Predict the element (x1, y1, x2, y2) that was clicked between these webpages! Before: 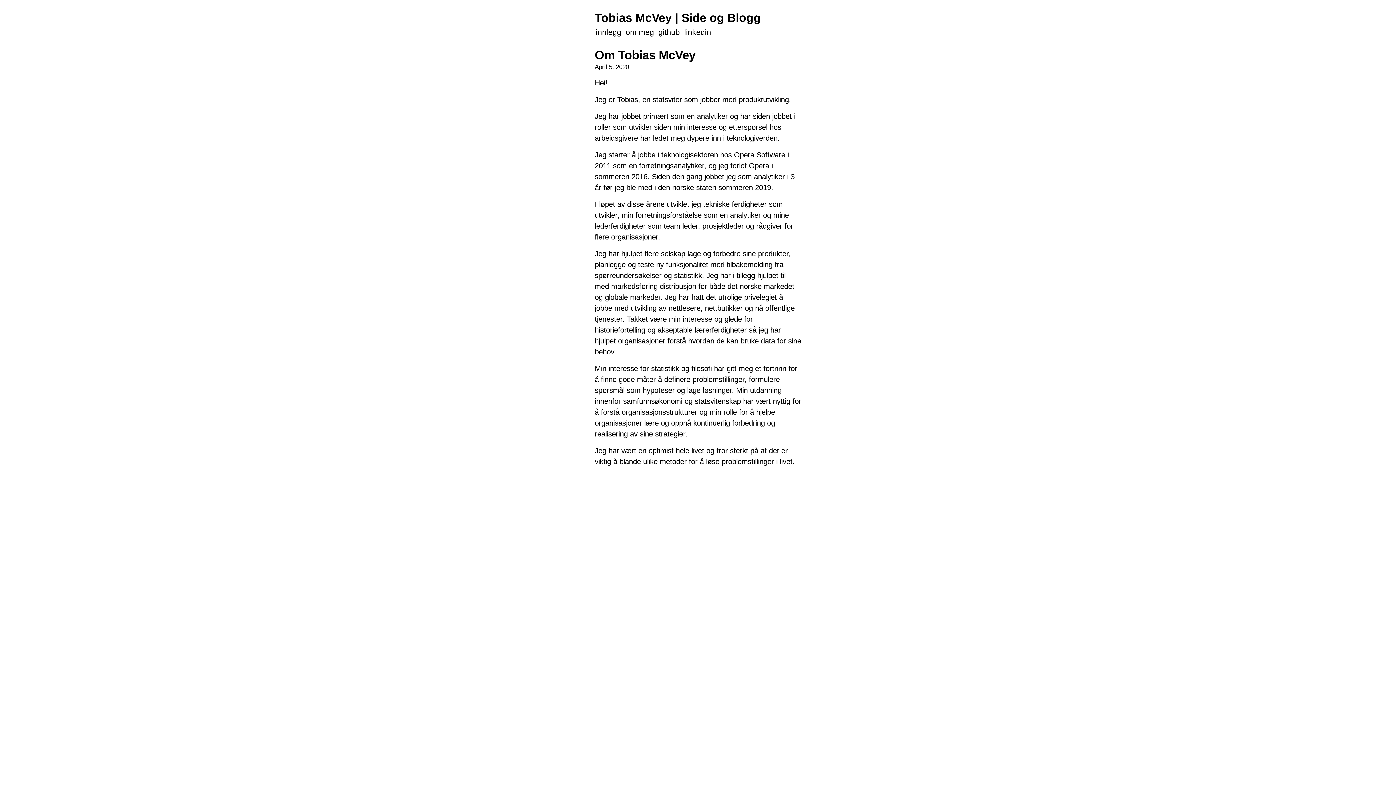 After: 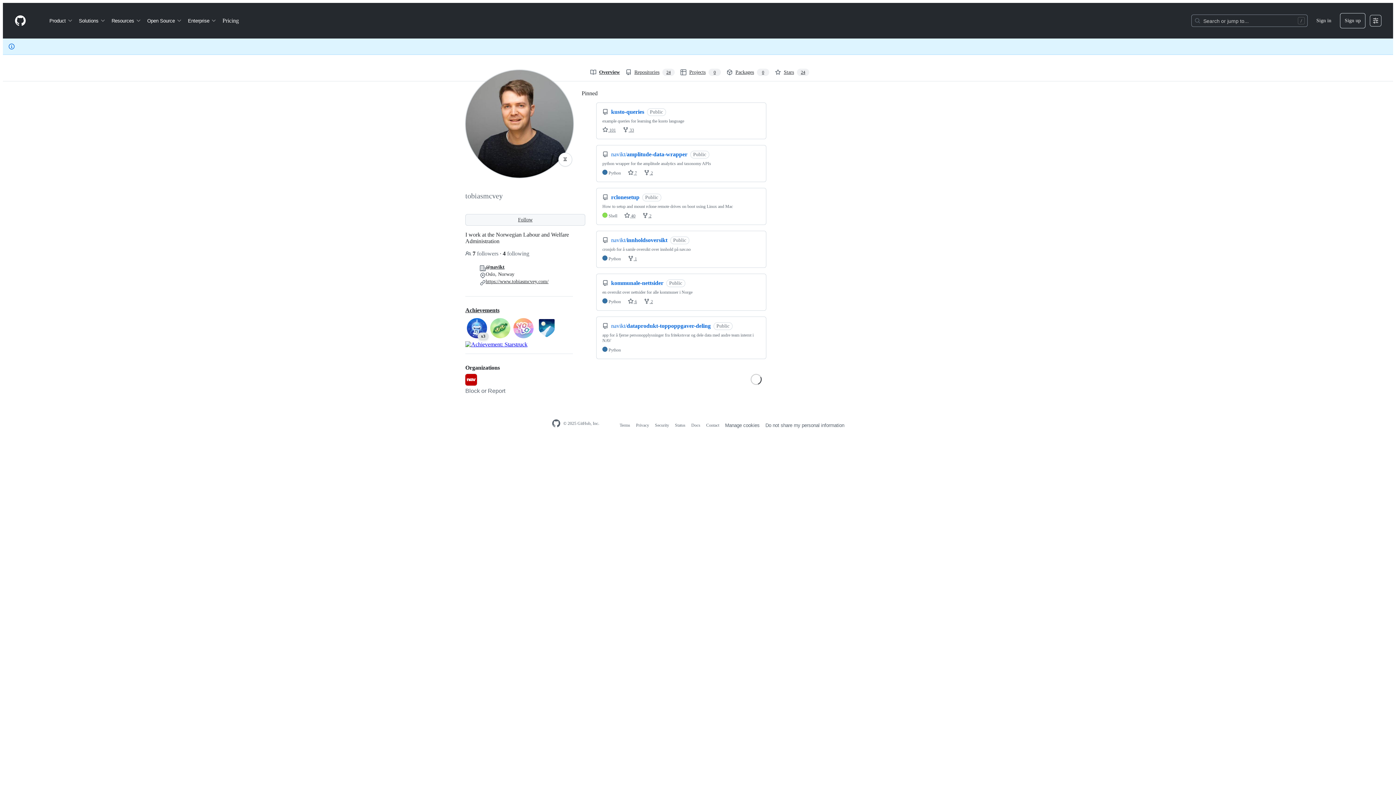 Action: label: github bbox: (658, 28, 680, 36)